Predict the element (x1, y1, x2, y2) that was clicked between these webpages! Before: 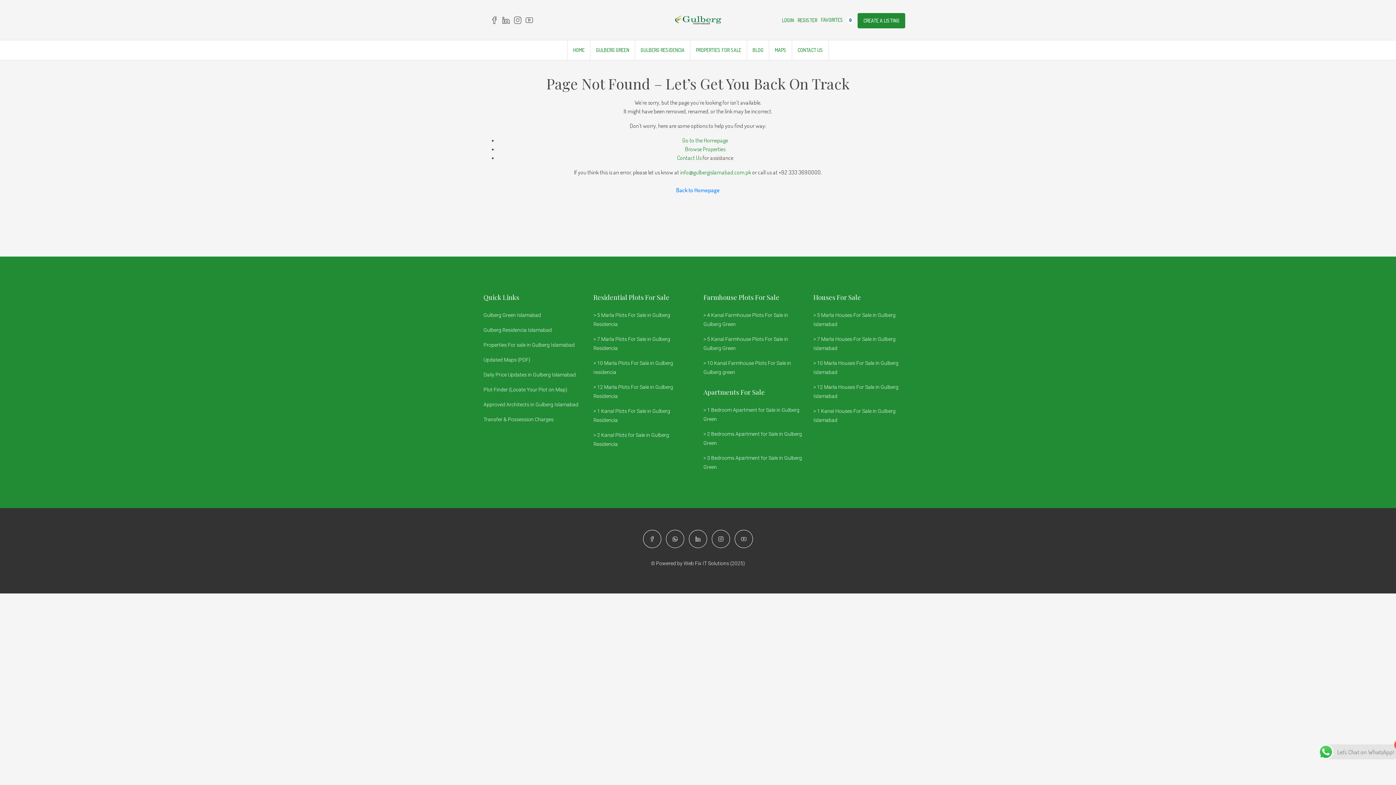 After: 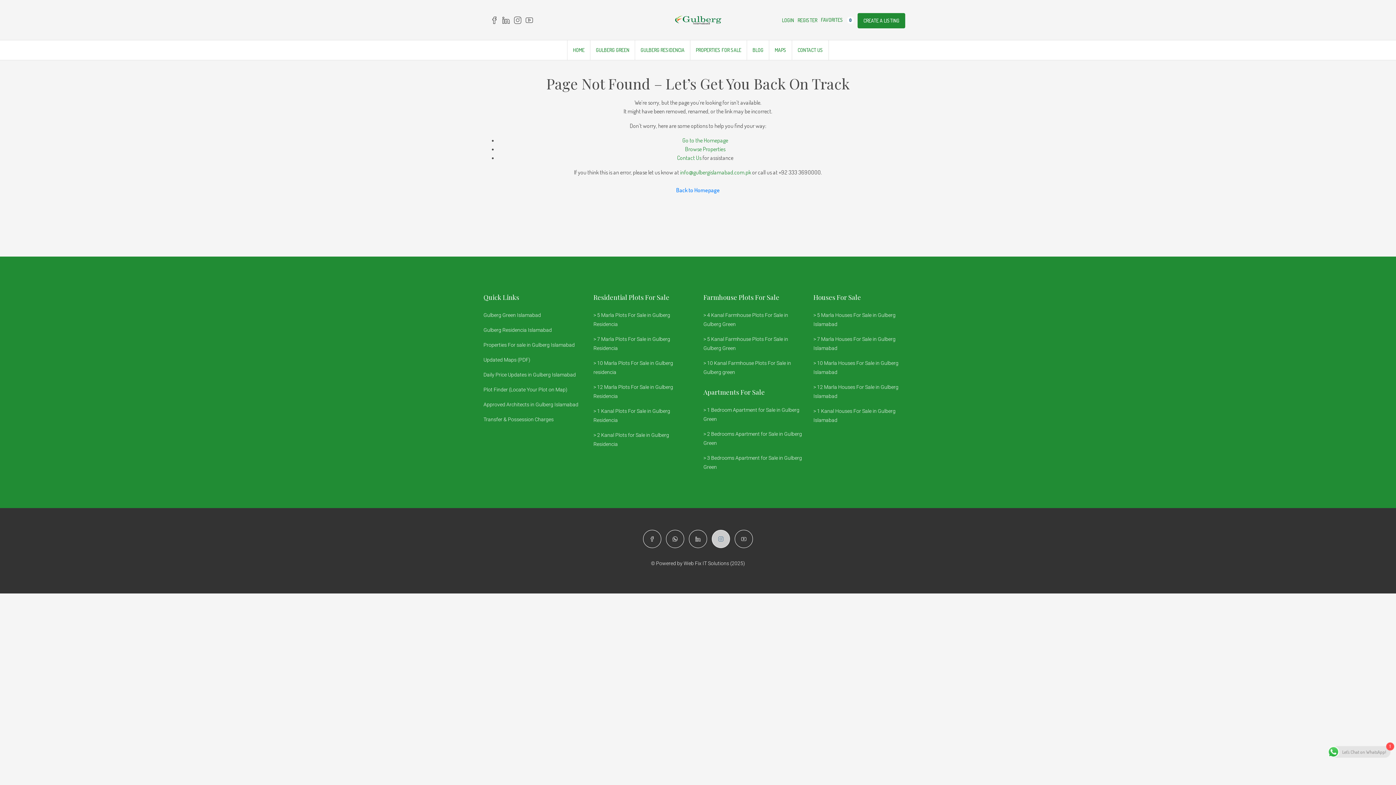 Action: bbox: (712, 530, 730, 548)